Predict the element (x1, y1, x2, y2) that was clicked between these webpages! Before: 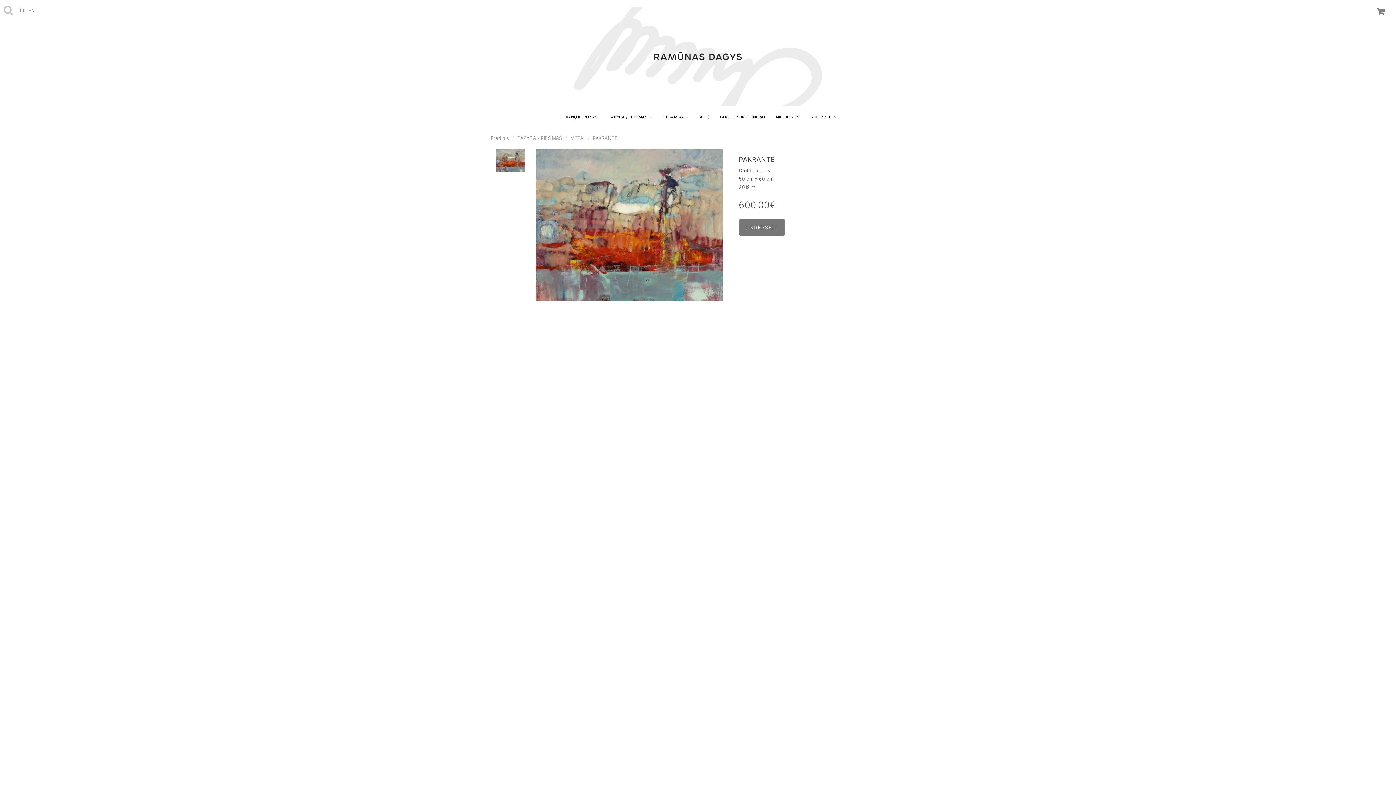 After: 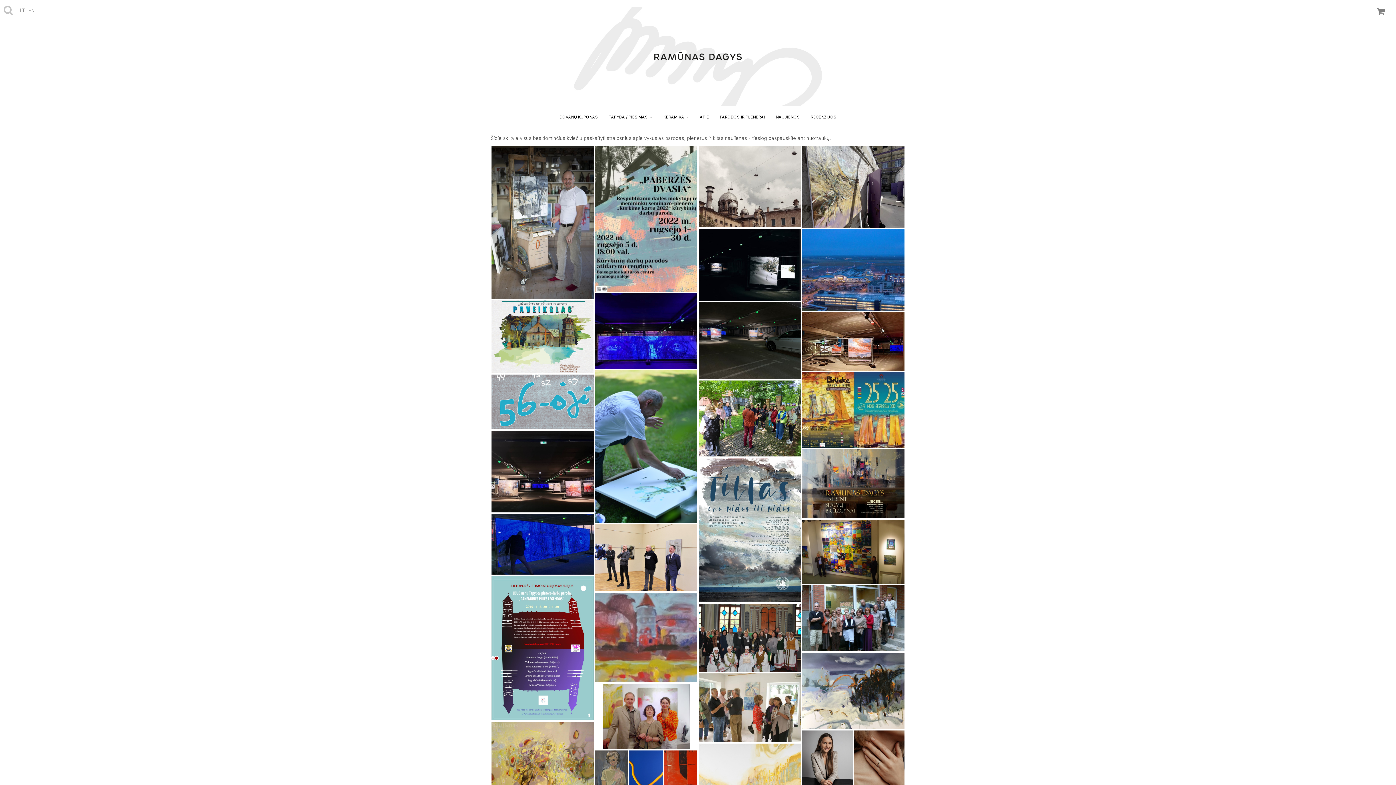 Action: bbox: (770, 109, 805, 124) label: NAUJIENOS